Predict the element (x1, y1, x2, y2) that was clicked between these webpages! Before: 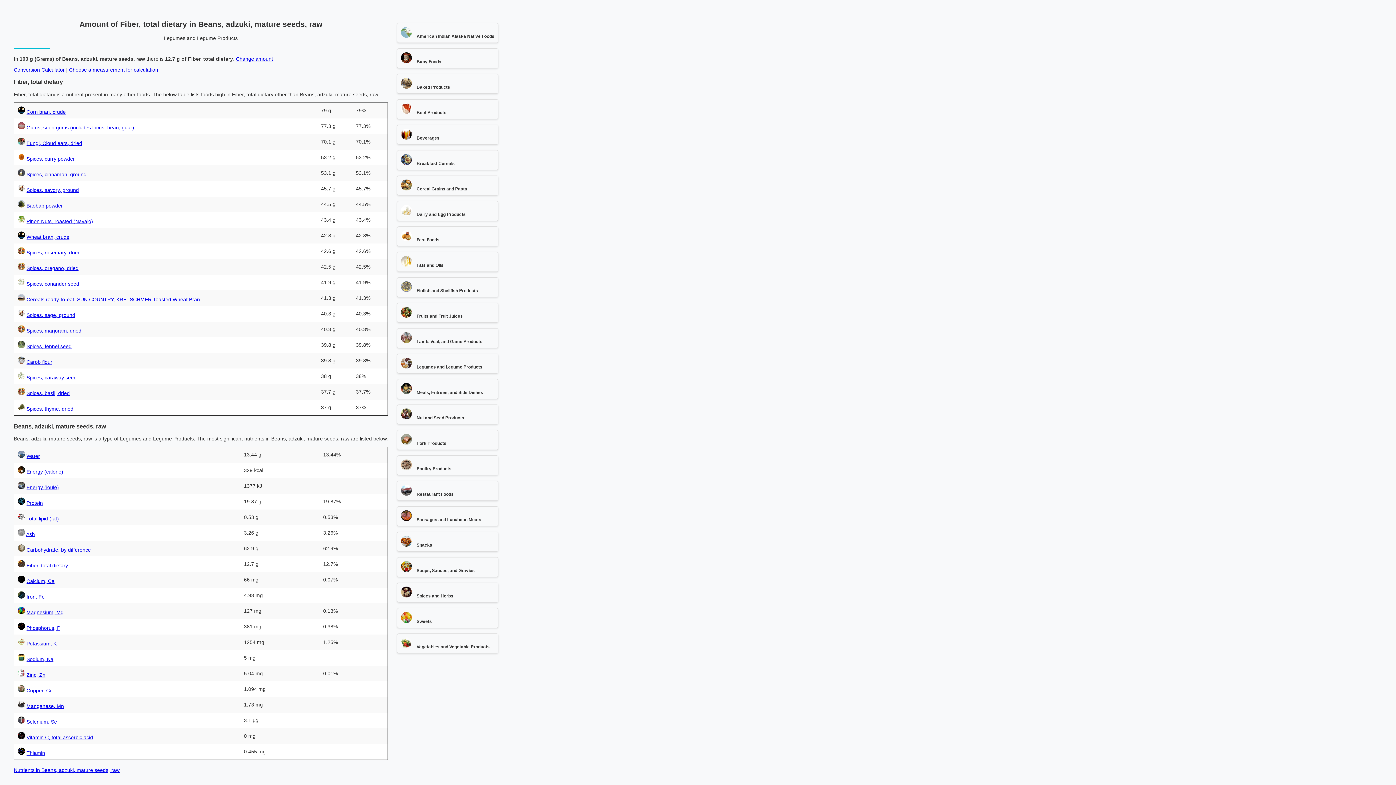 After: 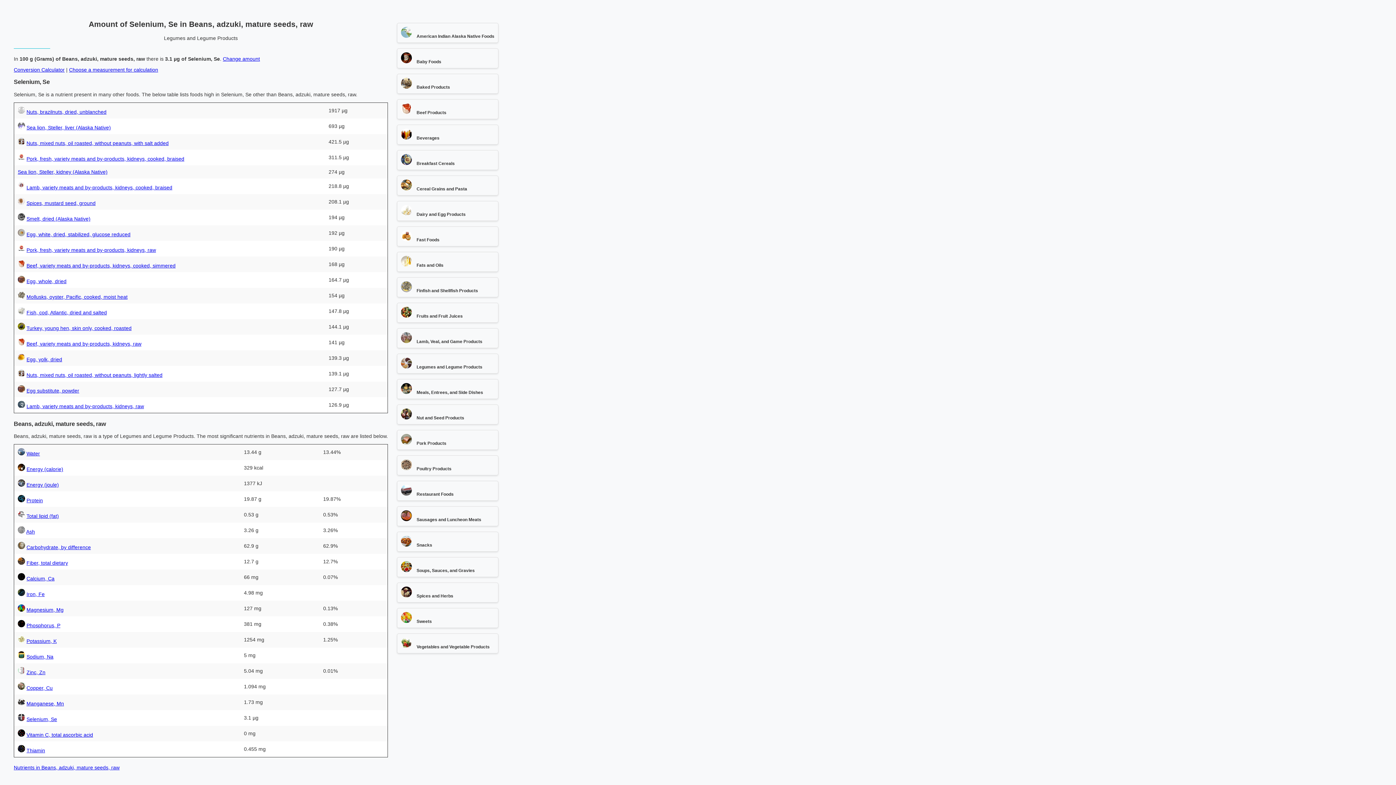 Action: bbox: (26, 719, 57, 725) label: Selenium, Se